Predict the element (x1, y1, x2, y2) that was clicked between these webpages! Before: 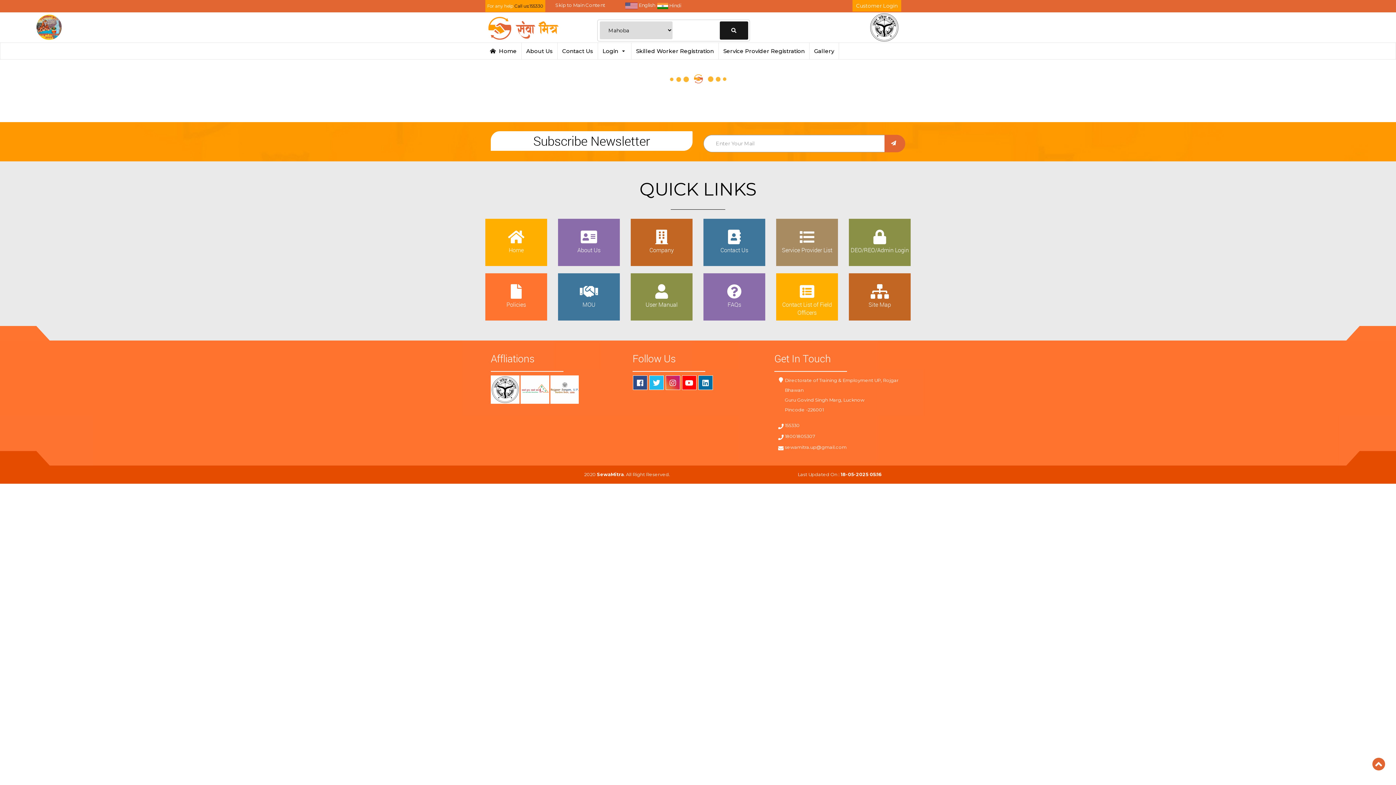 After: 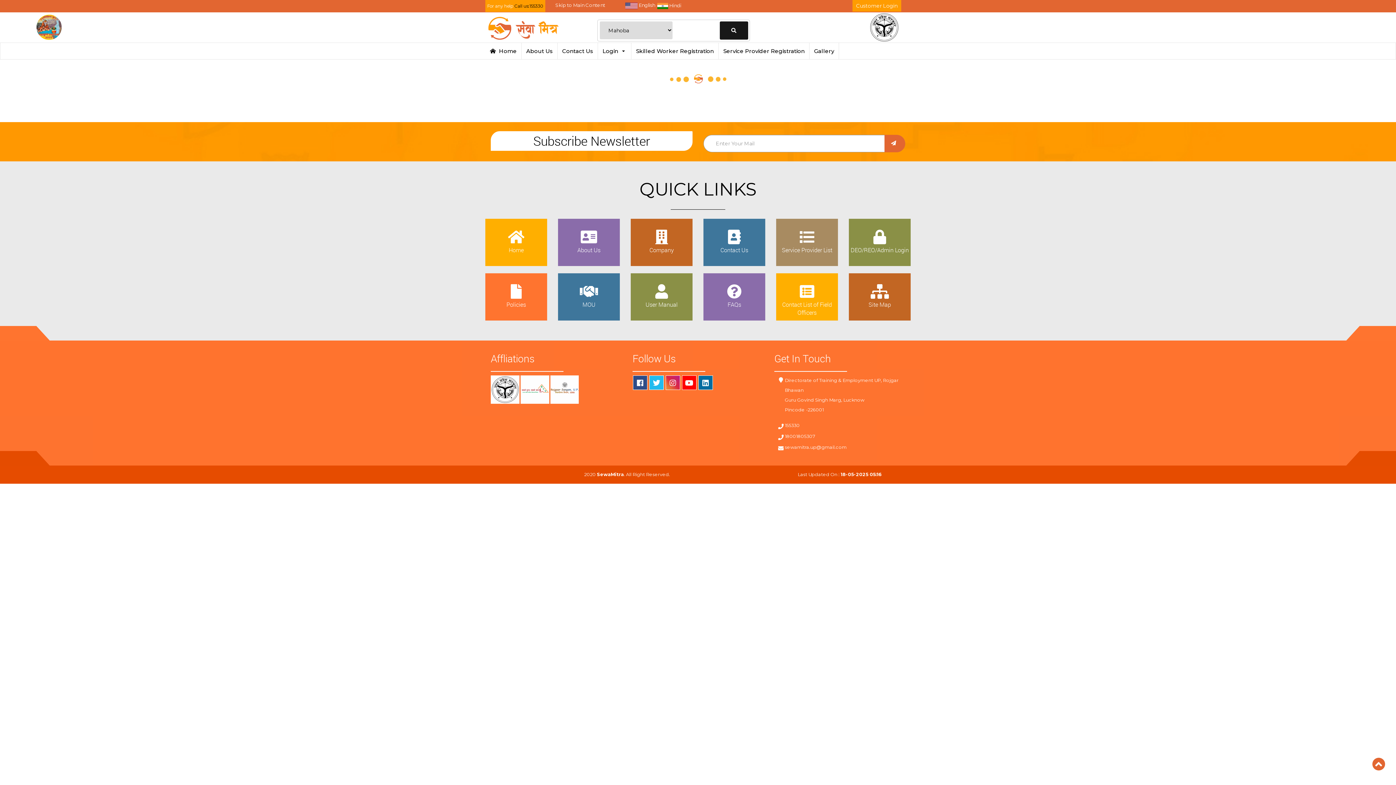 Action: bbox: (785, 444, 846, 450) label: sewamitra.up@gmail.com